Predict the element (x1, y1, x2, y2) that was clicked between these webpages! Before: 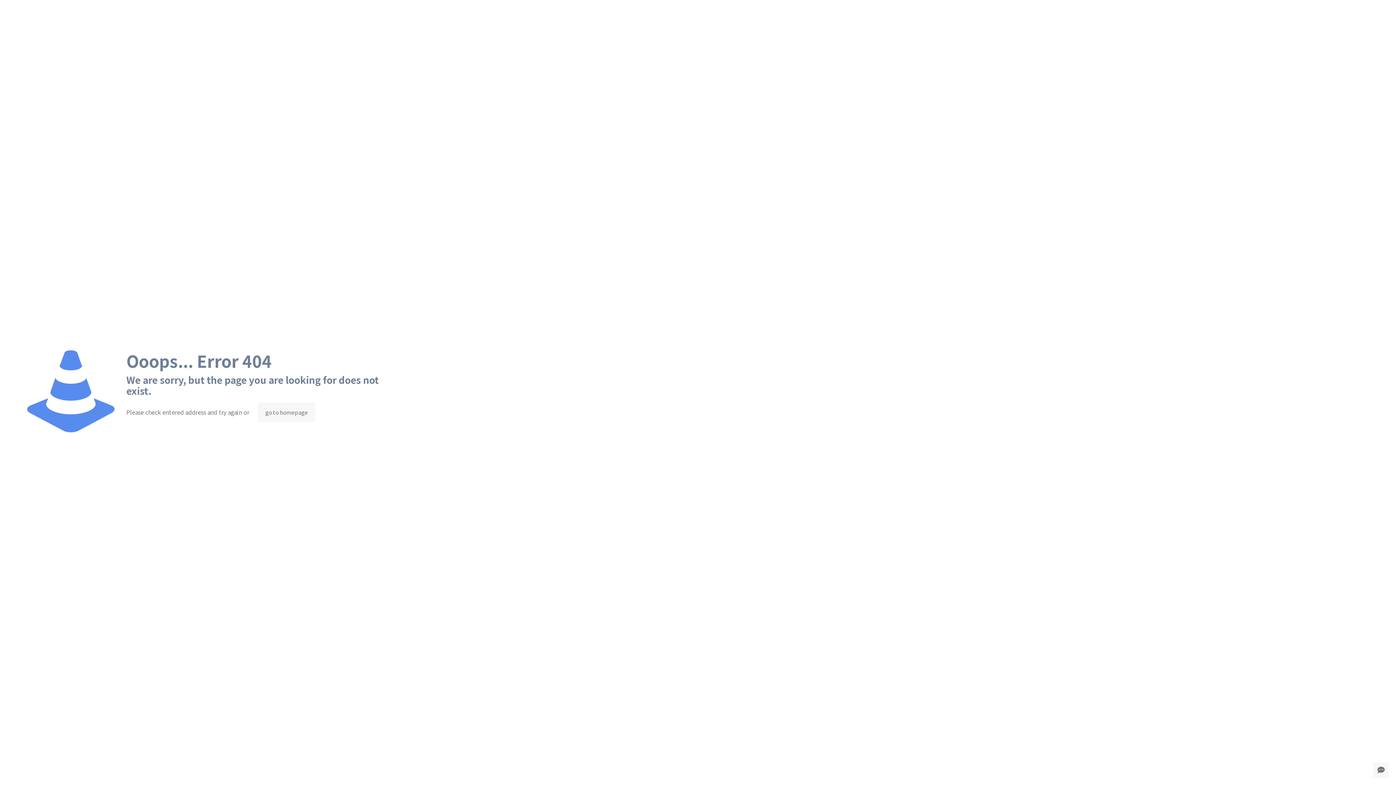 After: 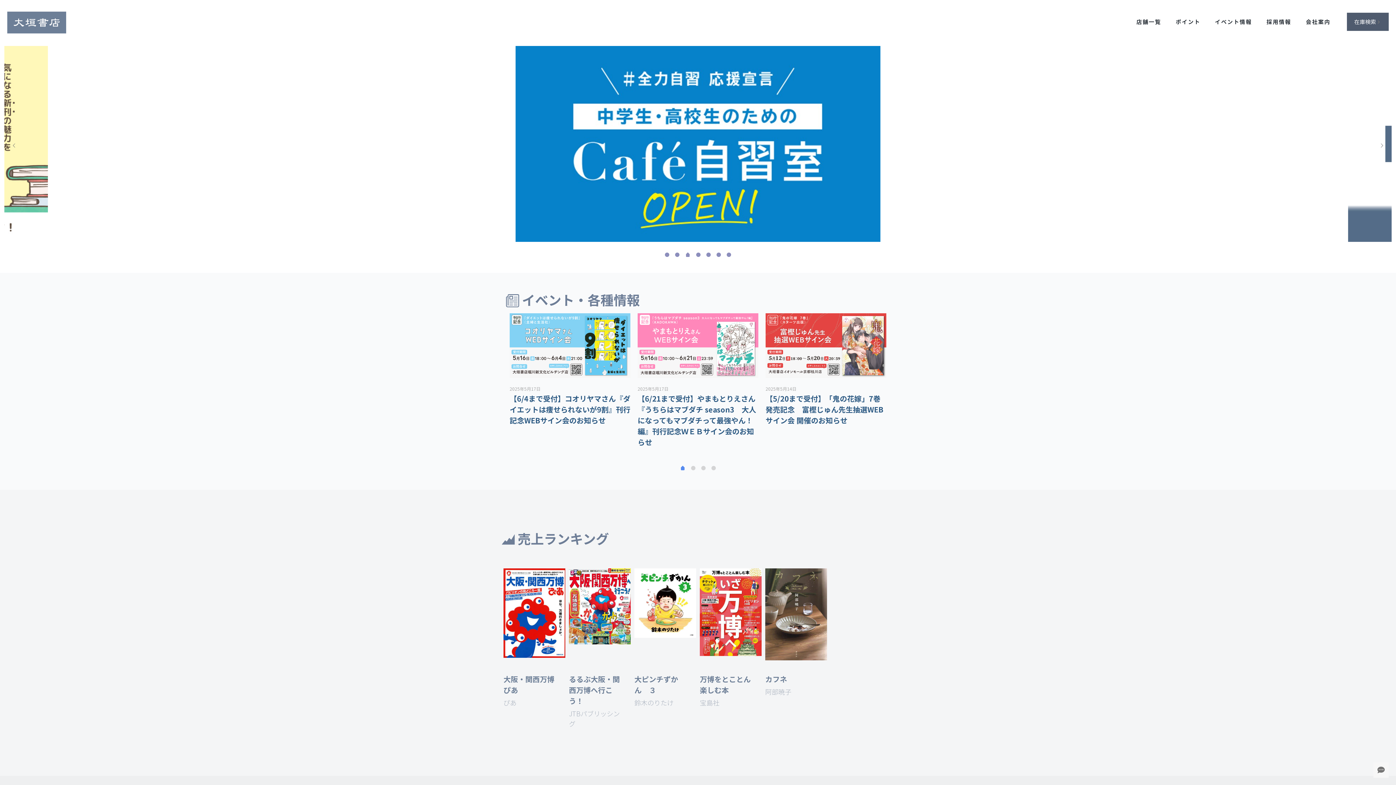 Action: bbox: (258, 402, 315, 422) label: go to homepage